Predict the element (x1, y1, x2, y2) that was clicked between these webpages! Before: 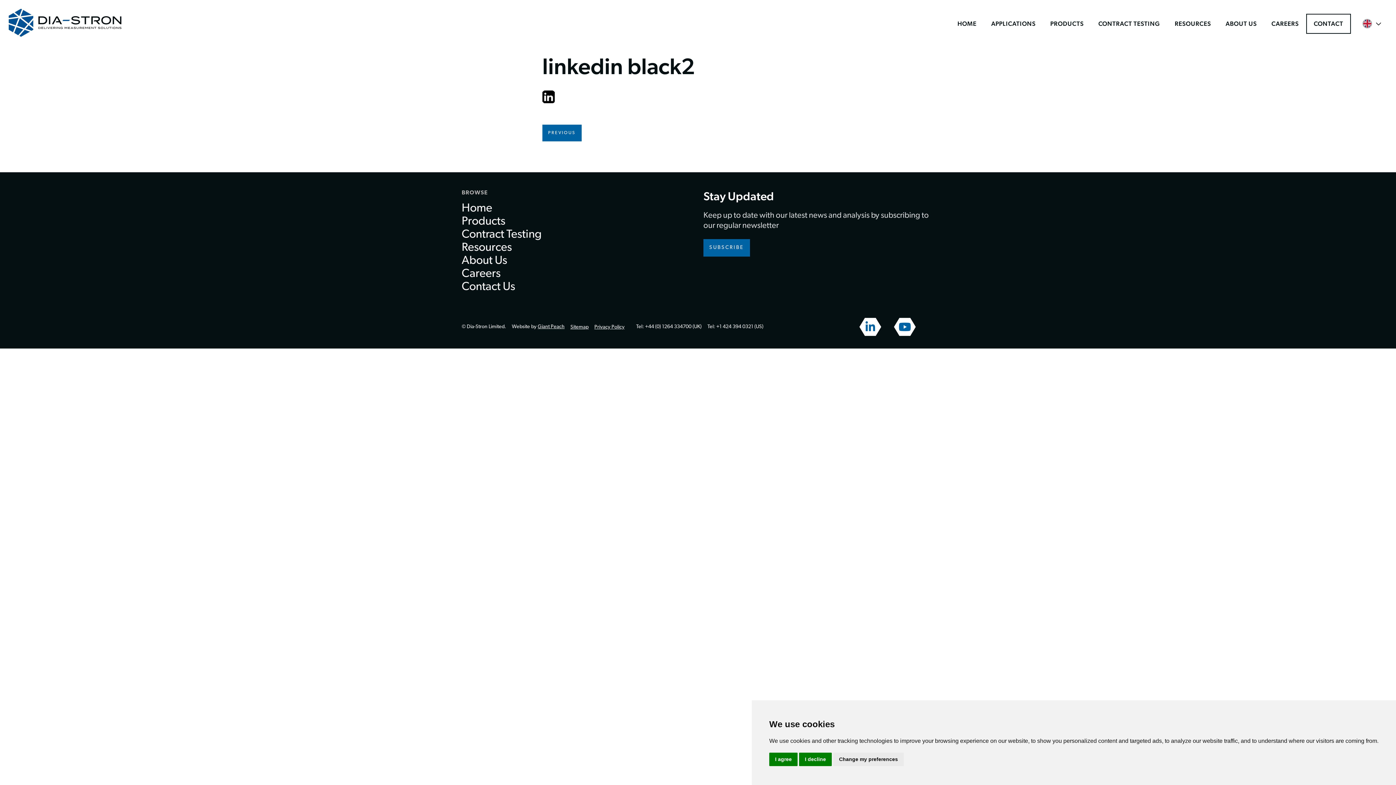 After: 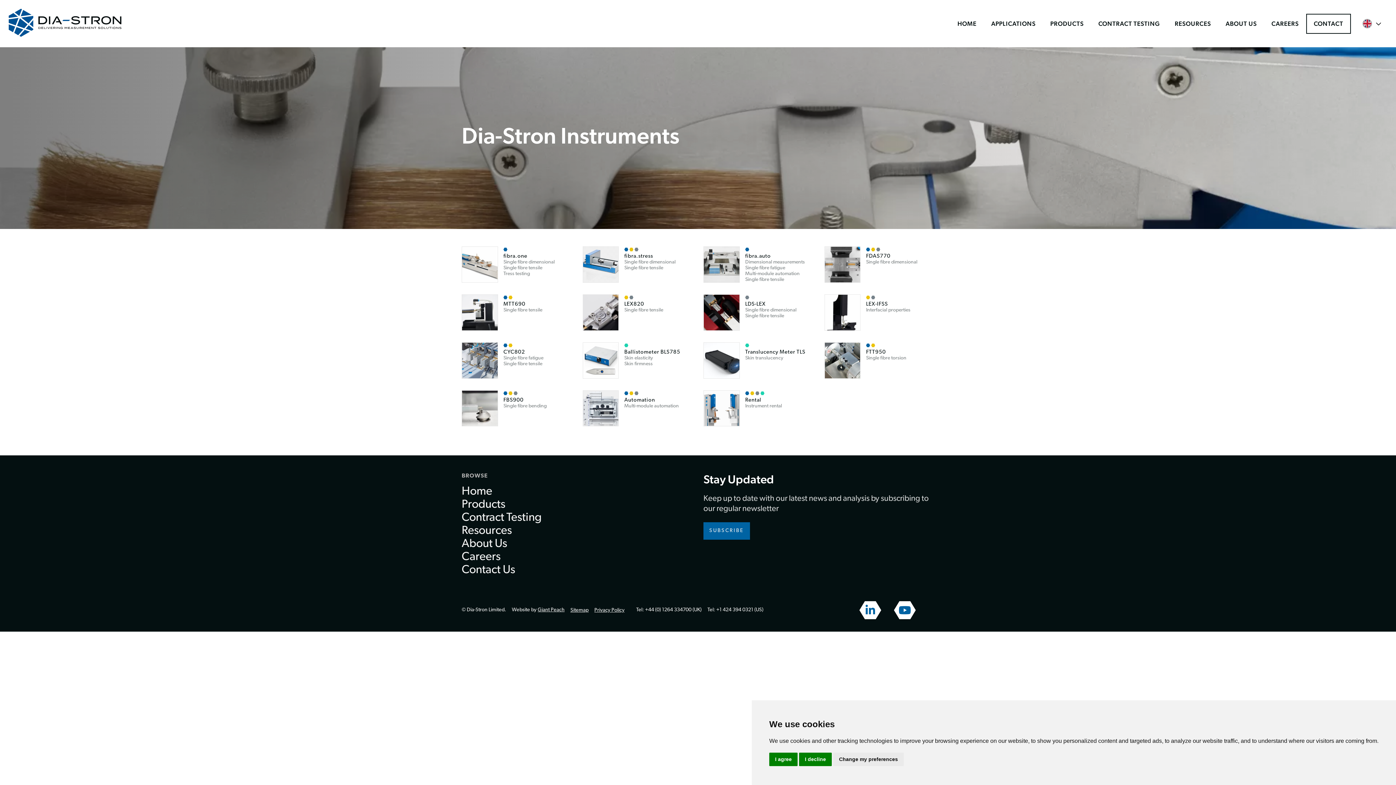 Action: label: PRODUCTS bbox: (1043, 14, 1091, 33)